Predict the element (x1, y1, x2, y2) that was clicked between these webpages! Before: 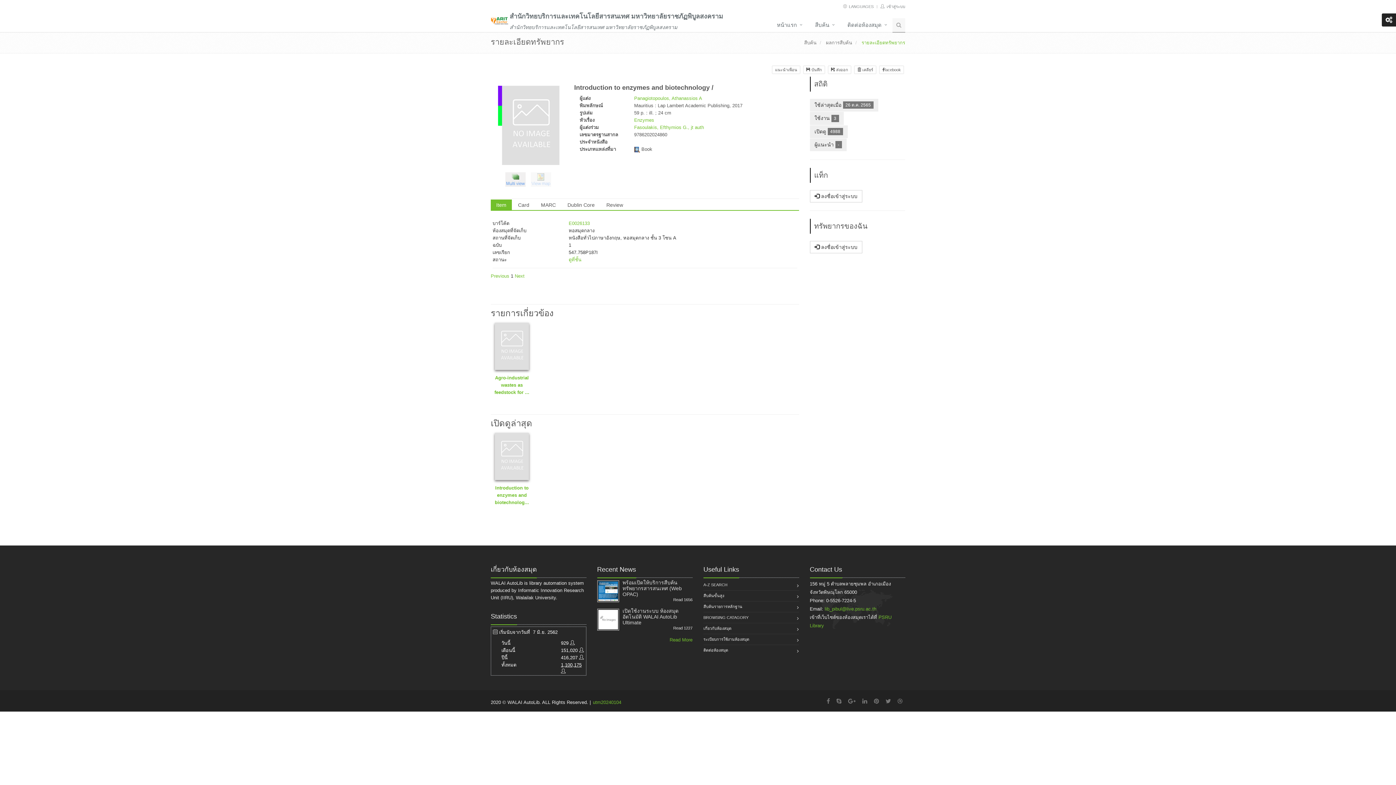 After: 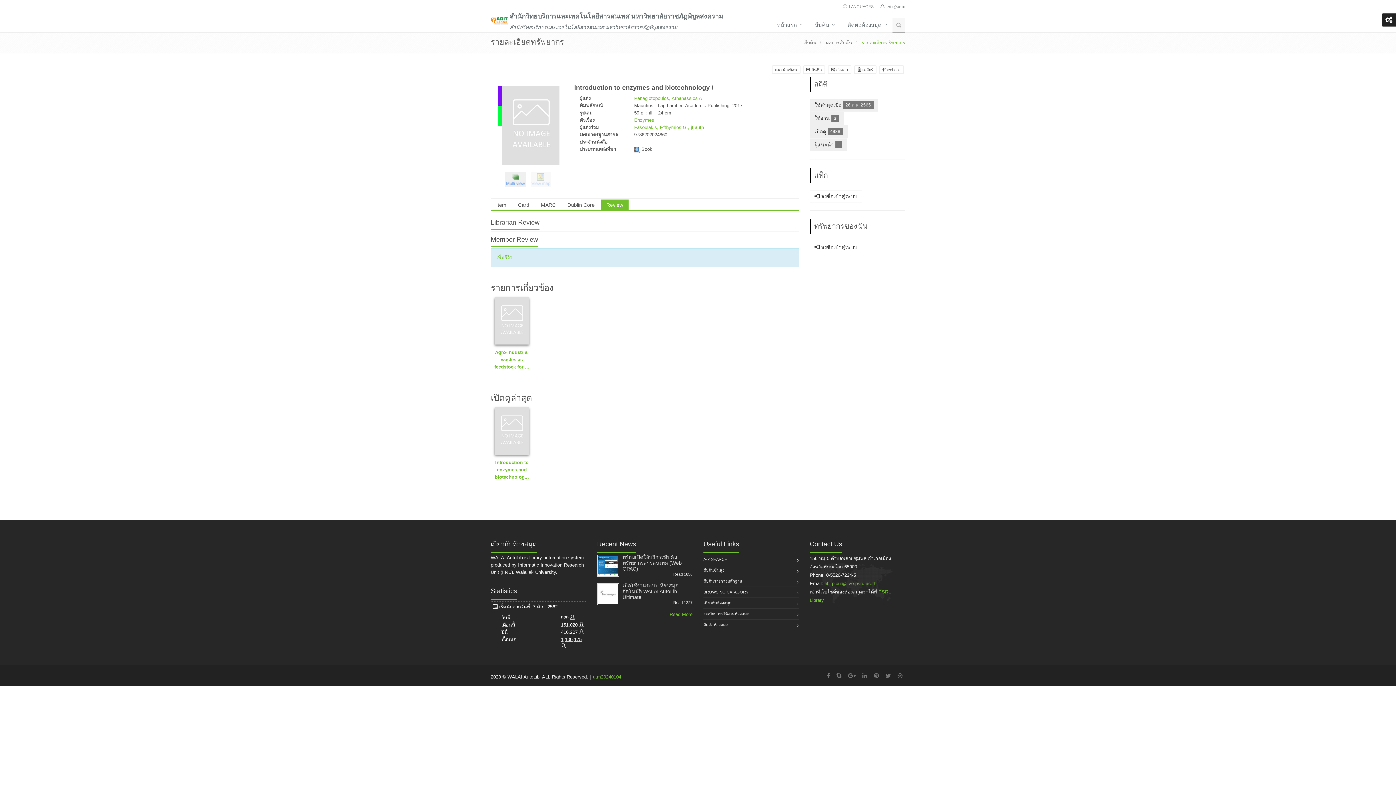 Action: label: Review bbox: (601, 199, 628, 210)